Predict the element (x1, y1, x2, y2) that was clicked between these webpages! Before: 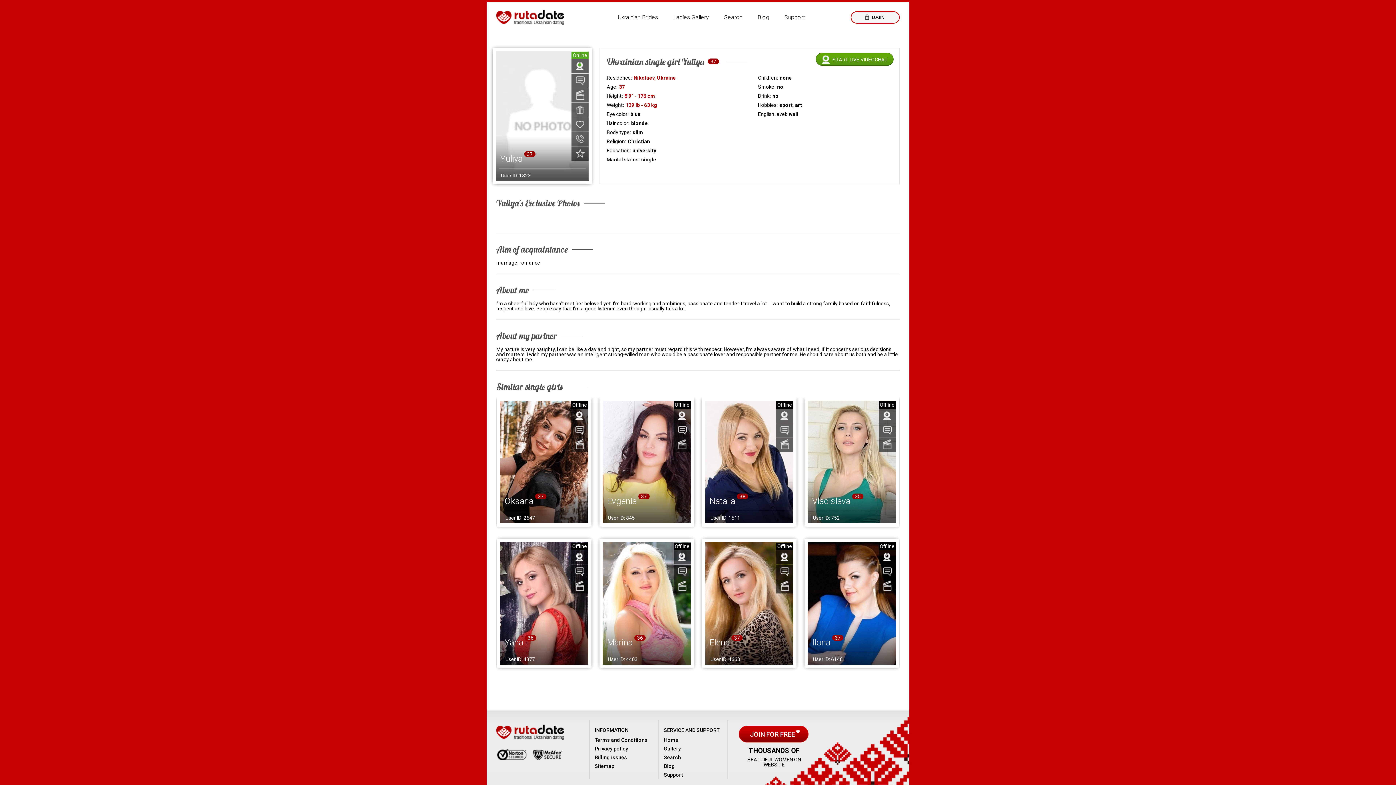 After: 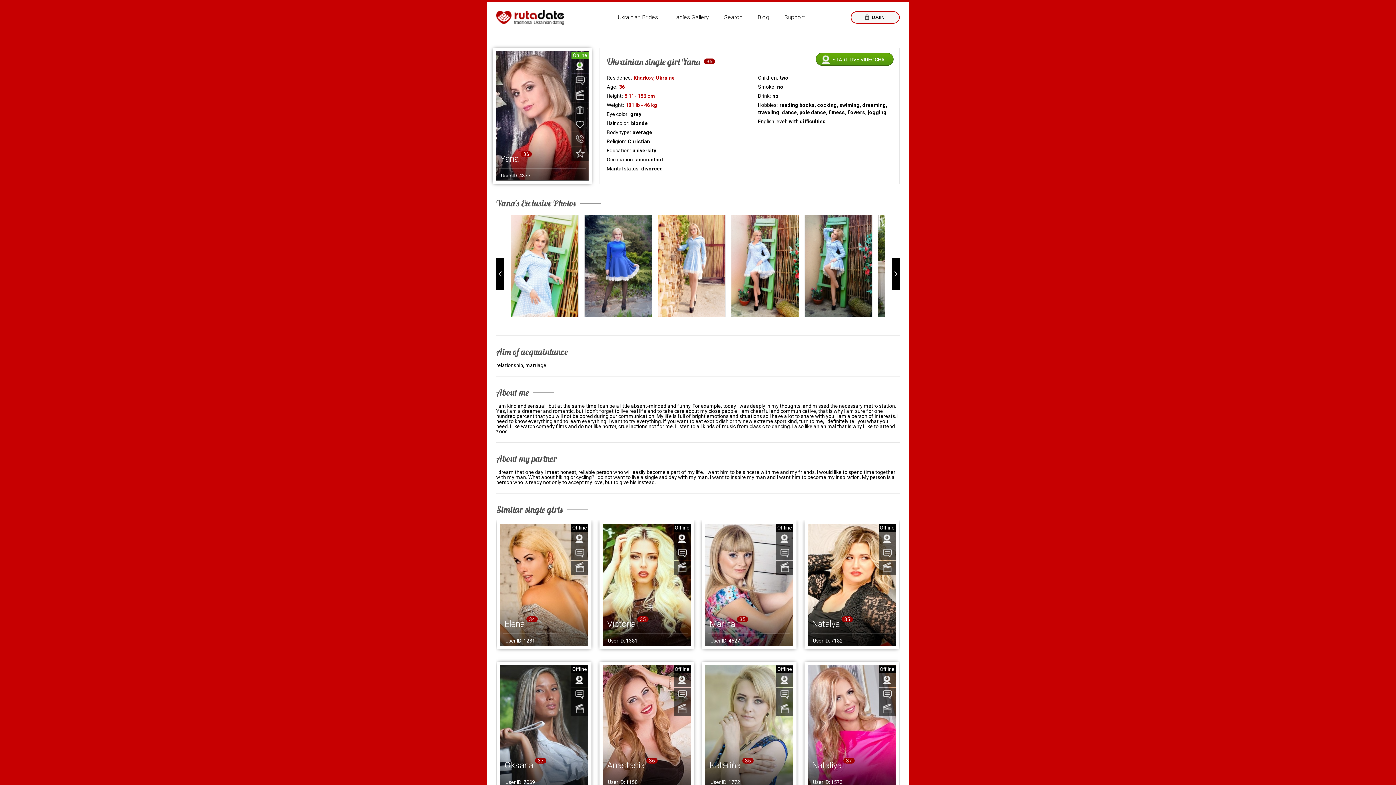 Action: bbox: (504, 637, 523, 647) label: Yana